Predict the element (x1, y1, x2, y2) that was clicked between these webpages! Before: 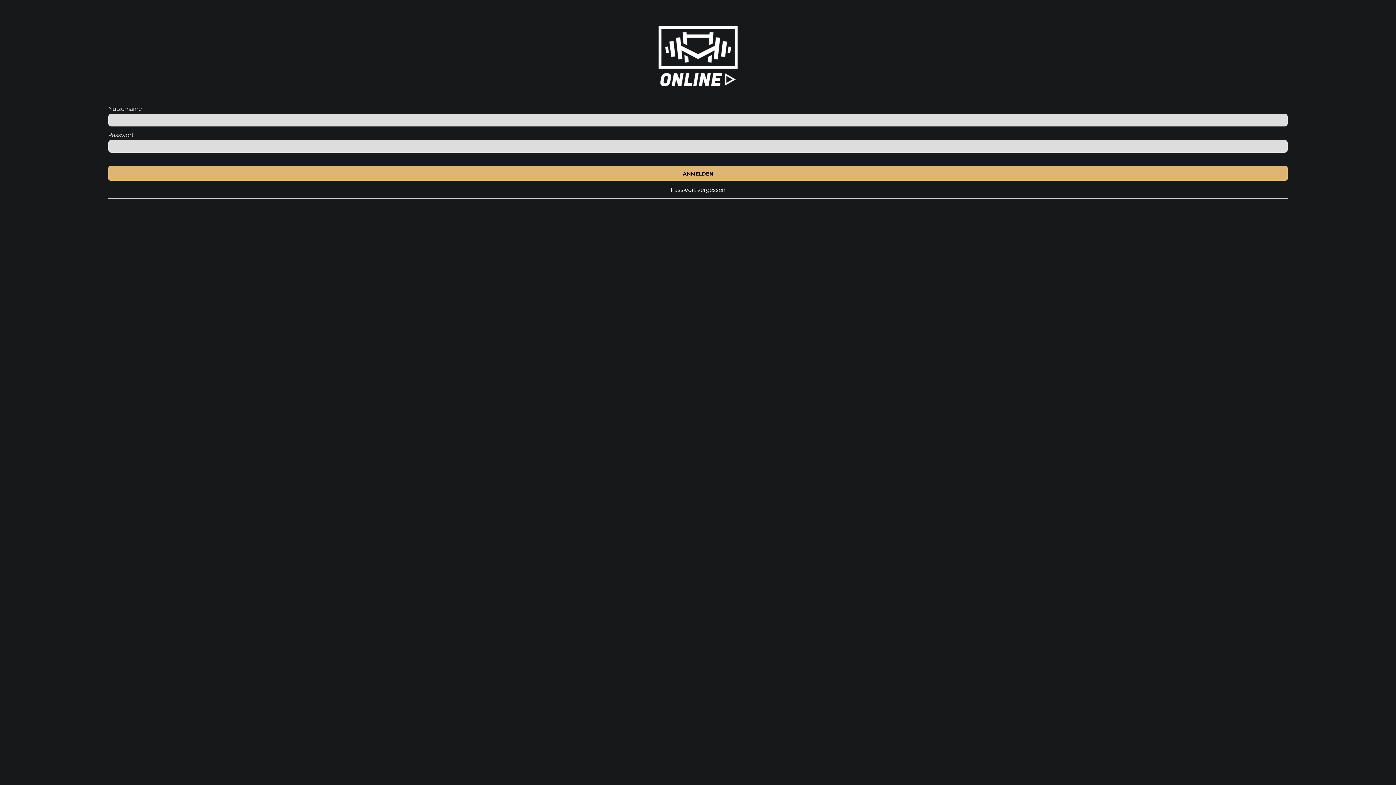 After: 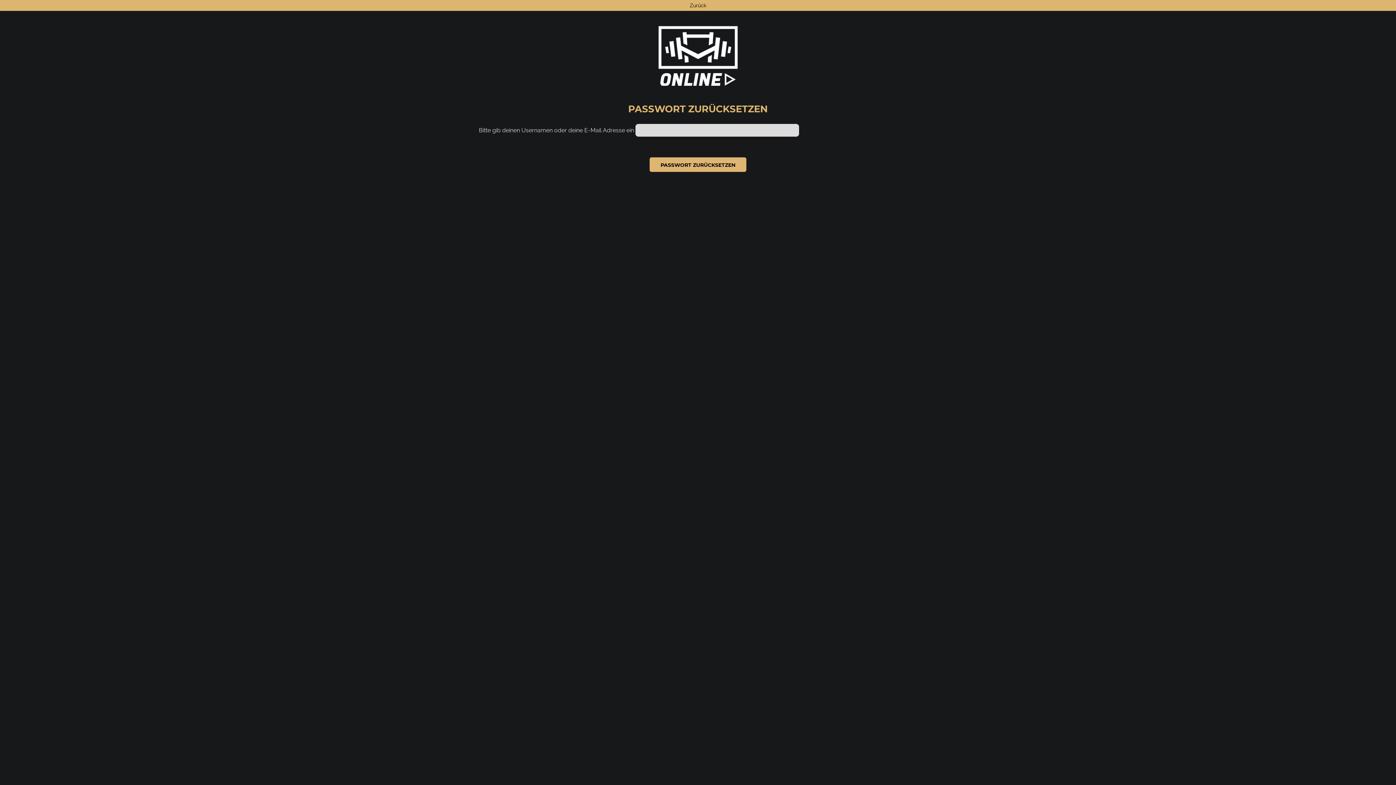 Action: label: Passwort vergessen bbox: (670, 186, 725, 193)